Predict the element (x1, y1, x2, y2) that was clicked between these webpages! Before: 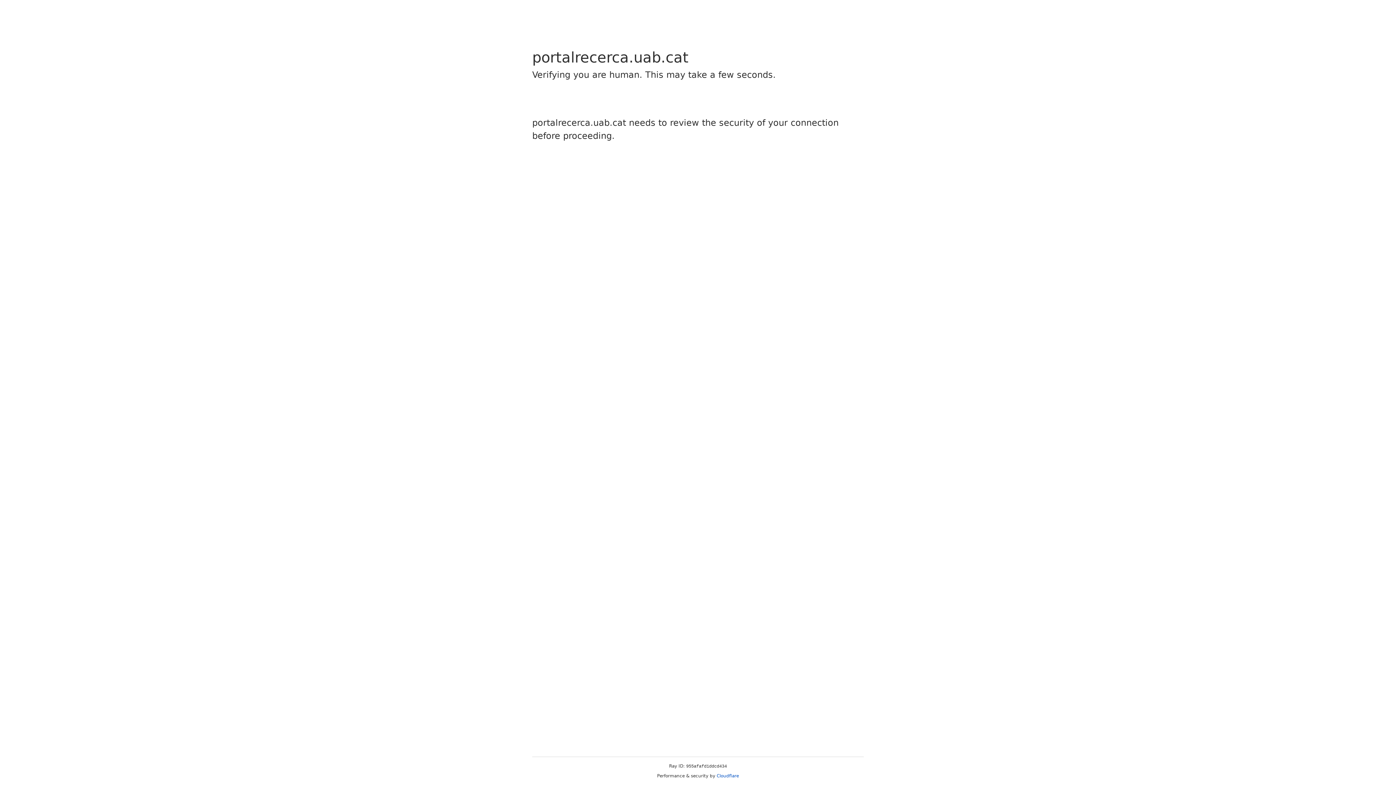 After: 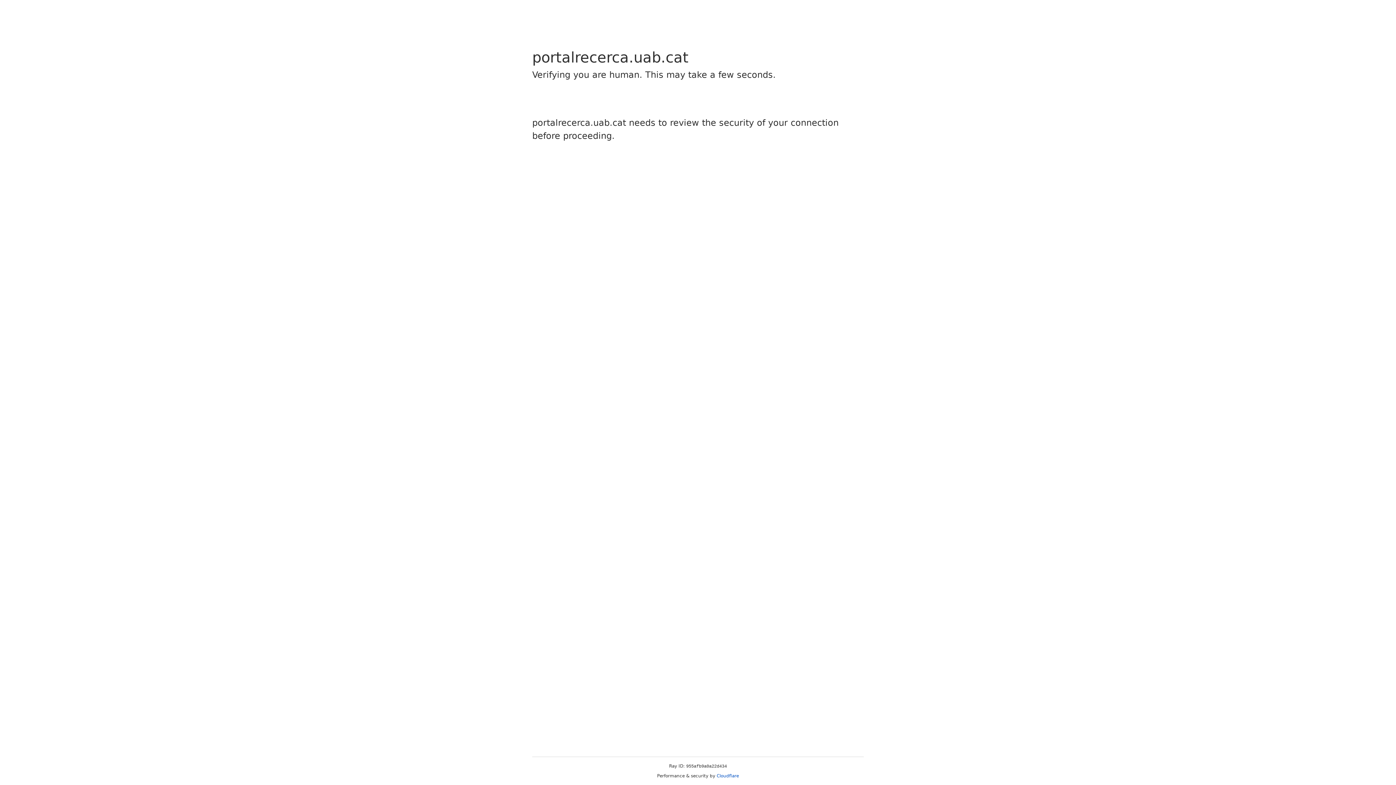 Action: bbox: (716, 773, 739, 778) label: Cloudflare